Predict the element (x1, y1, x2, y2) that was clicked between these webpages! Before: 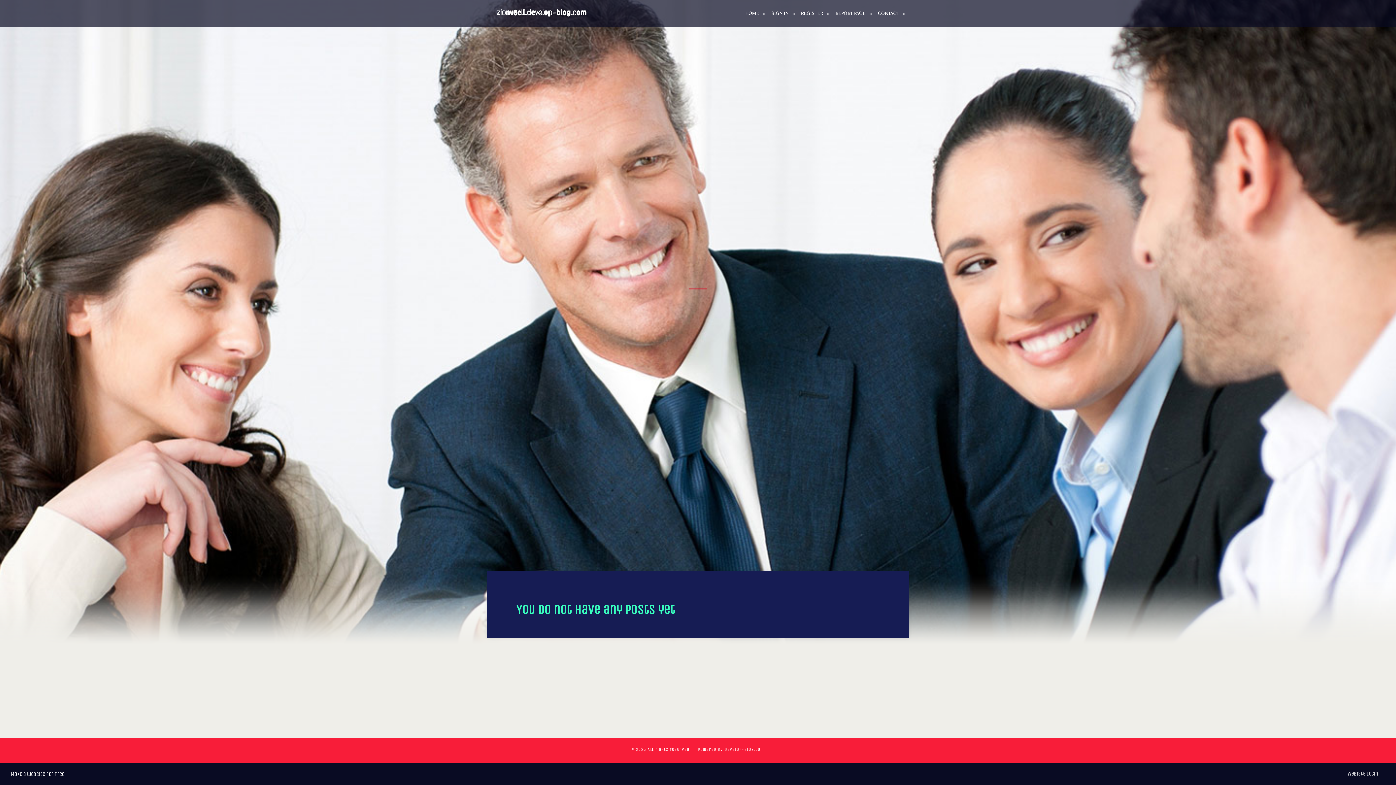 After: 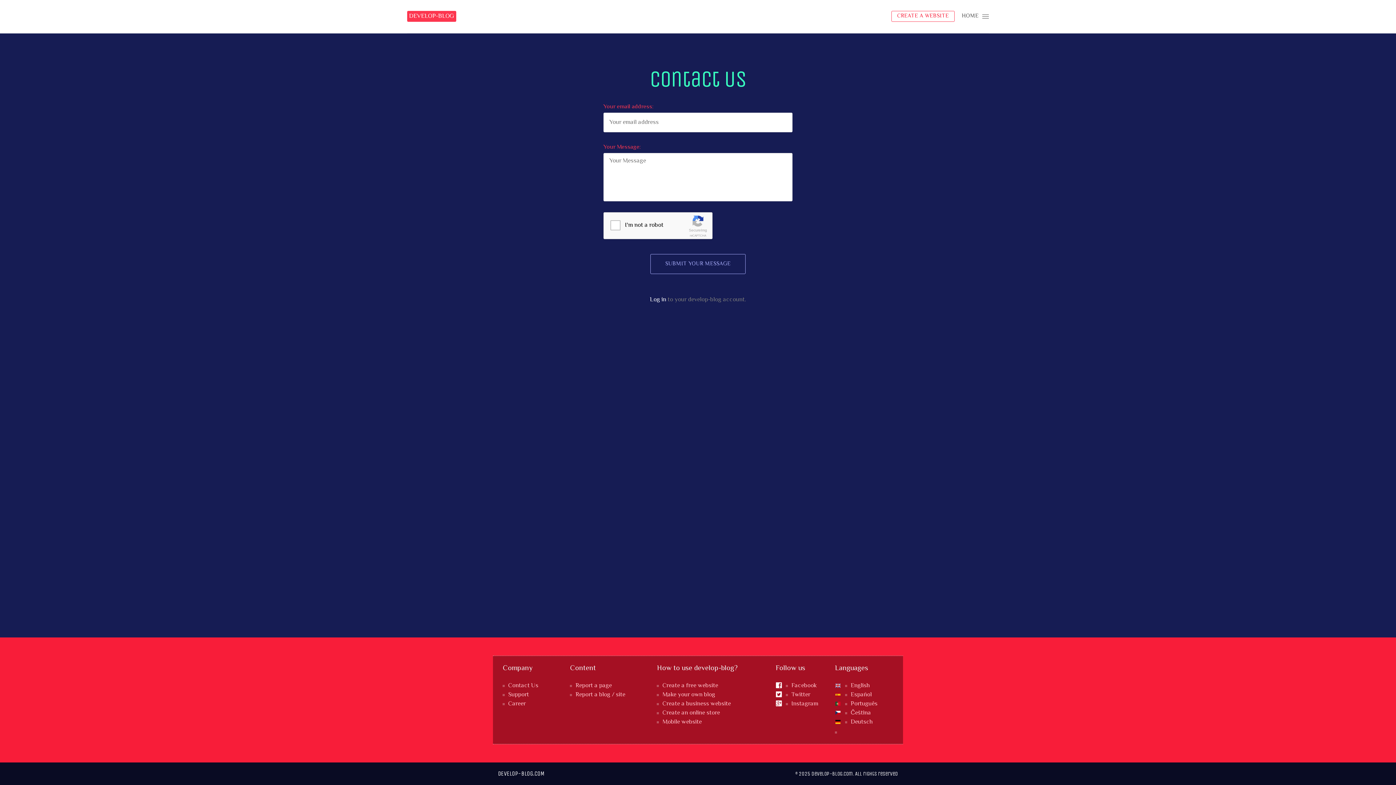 Action: bbox: (872, 0, 905, 27) label: CONTACT